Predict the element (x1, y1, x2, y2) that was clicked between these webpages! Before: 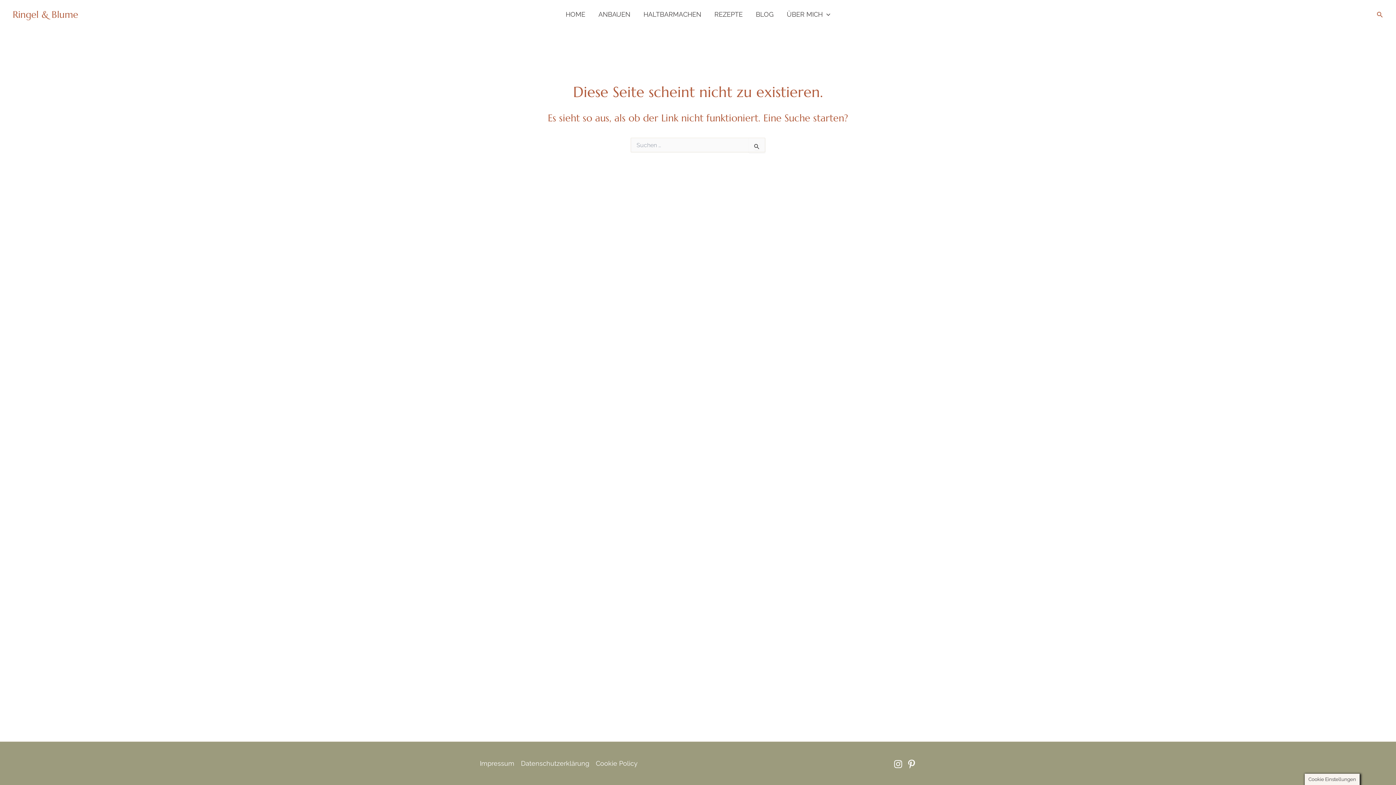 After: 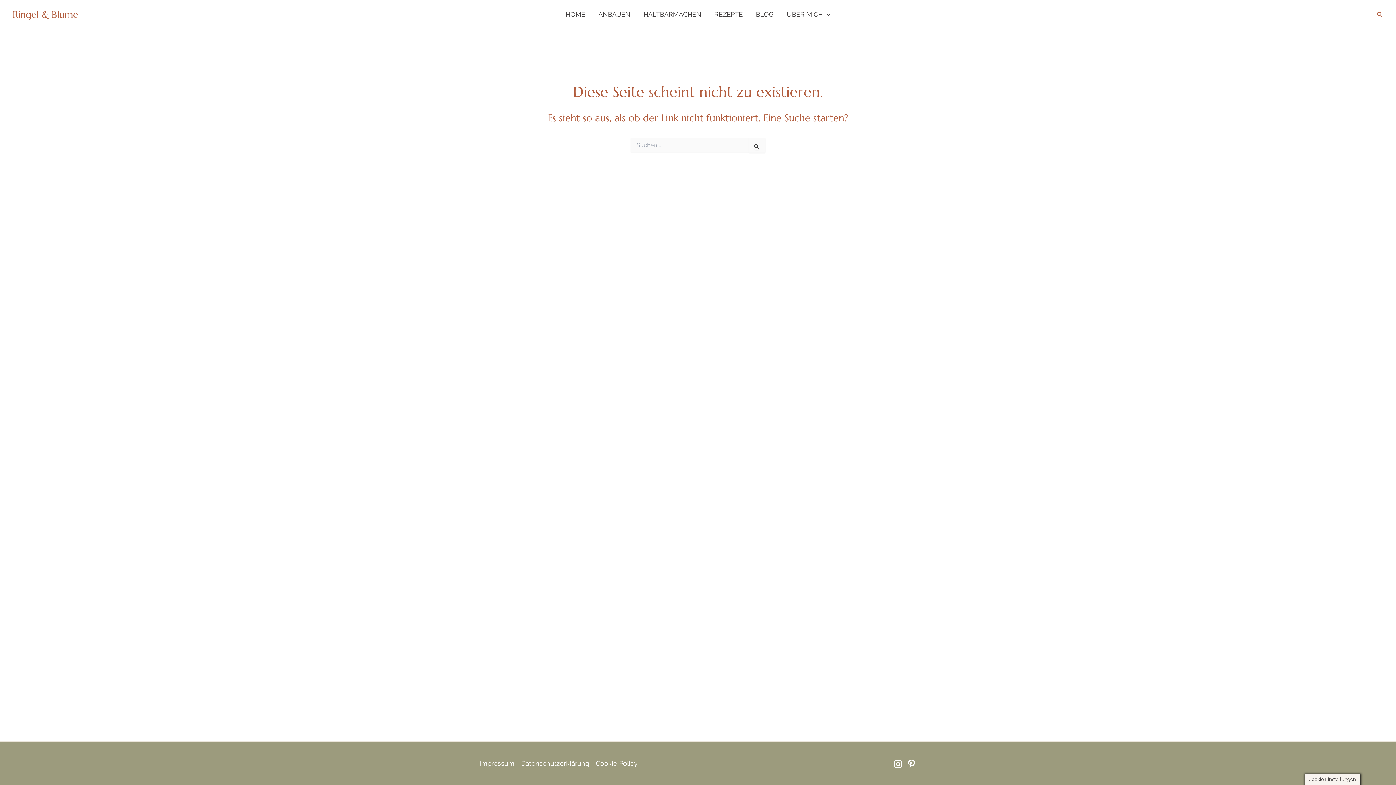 Action: bbox: (893, 759, 902, 769) label: Instagram